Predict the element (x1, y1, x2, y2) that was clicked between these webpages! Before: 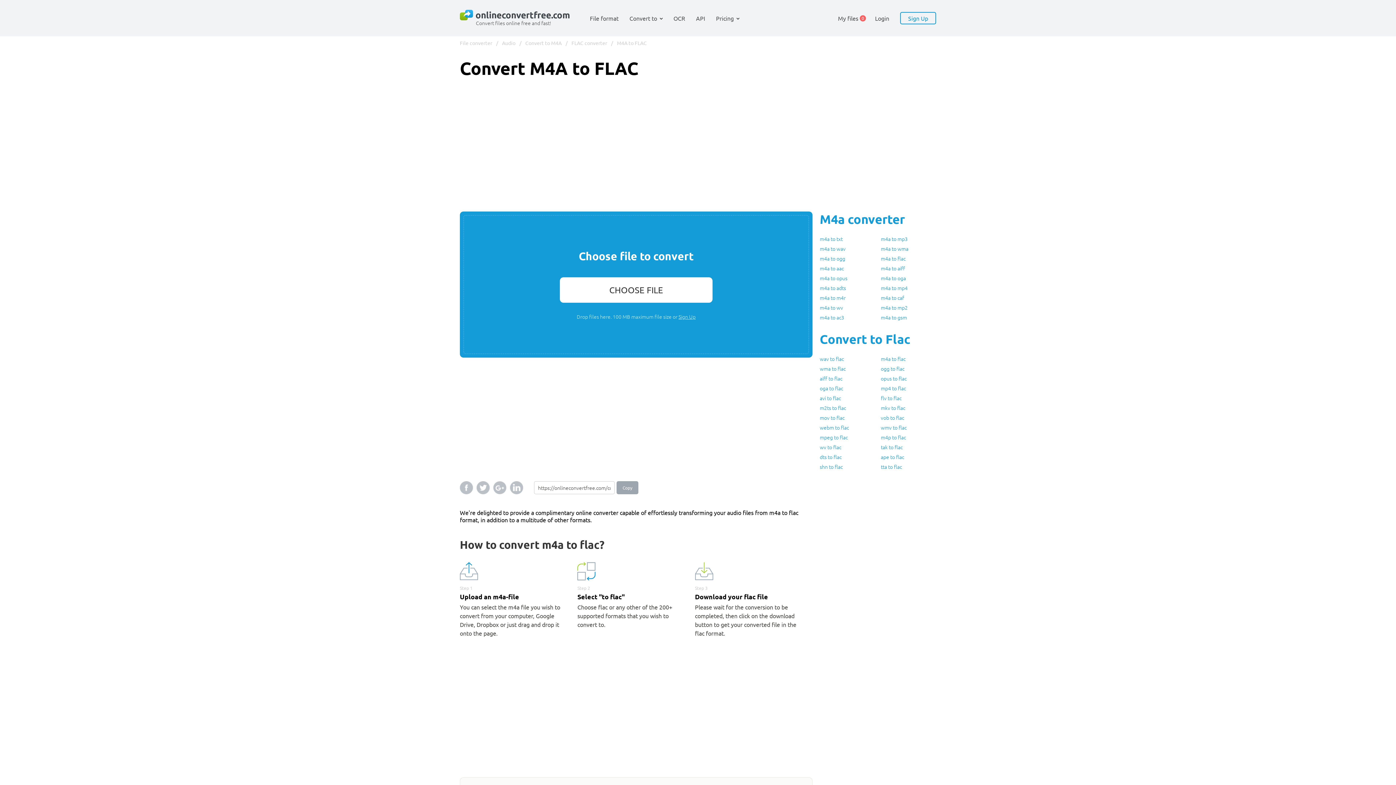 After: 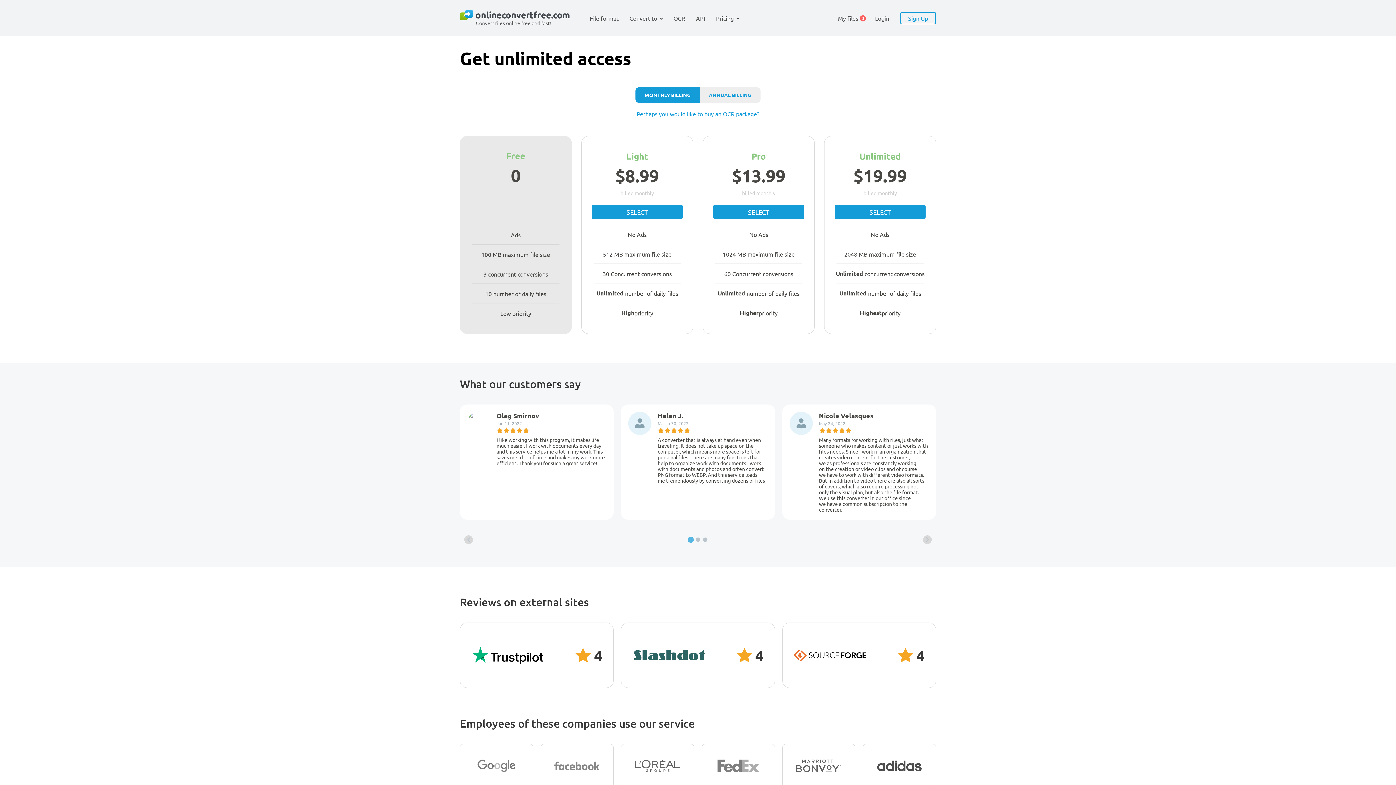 Action: label: Pricing bbox: (716, 14, 734, 21)